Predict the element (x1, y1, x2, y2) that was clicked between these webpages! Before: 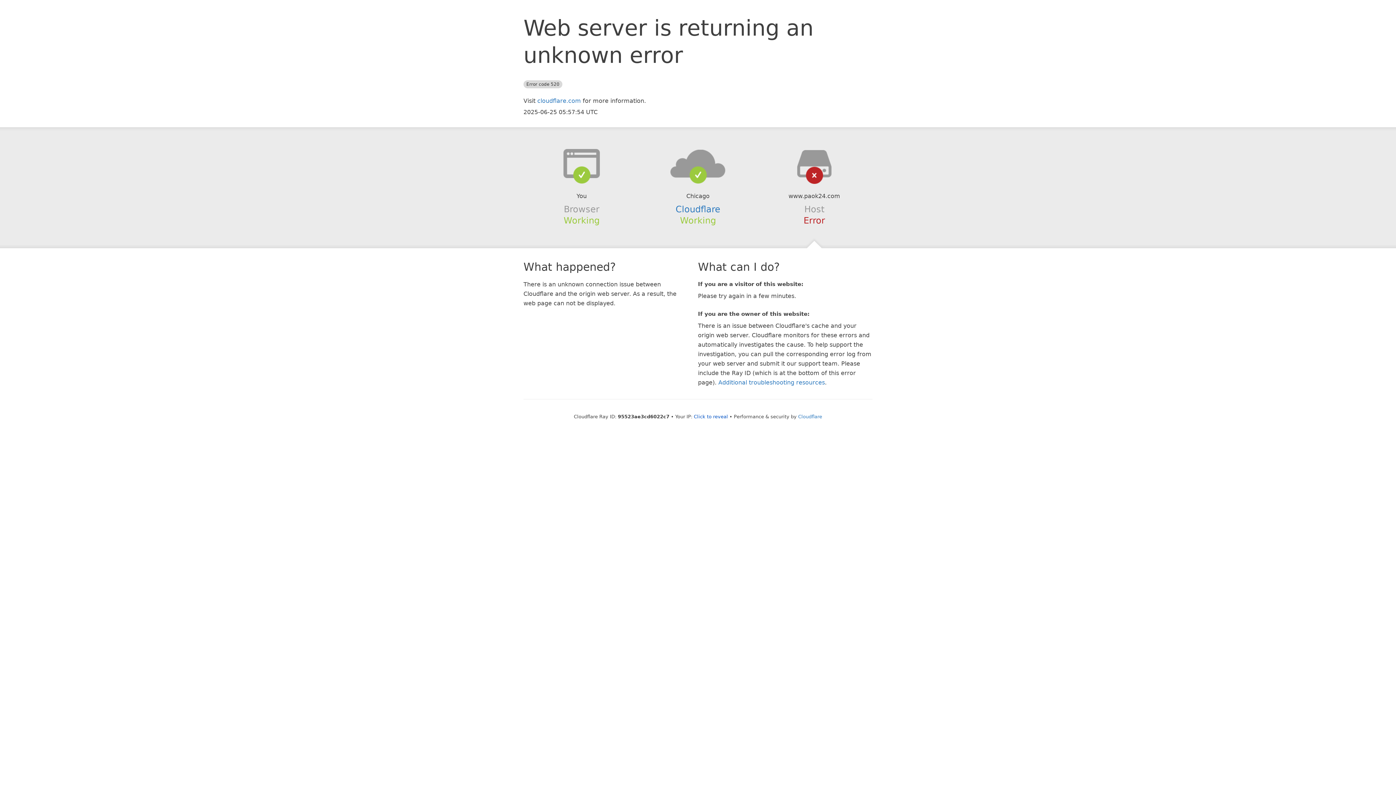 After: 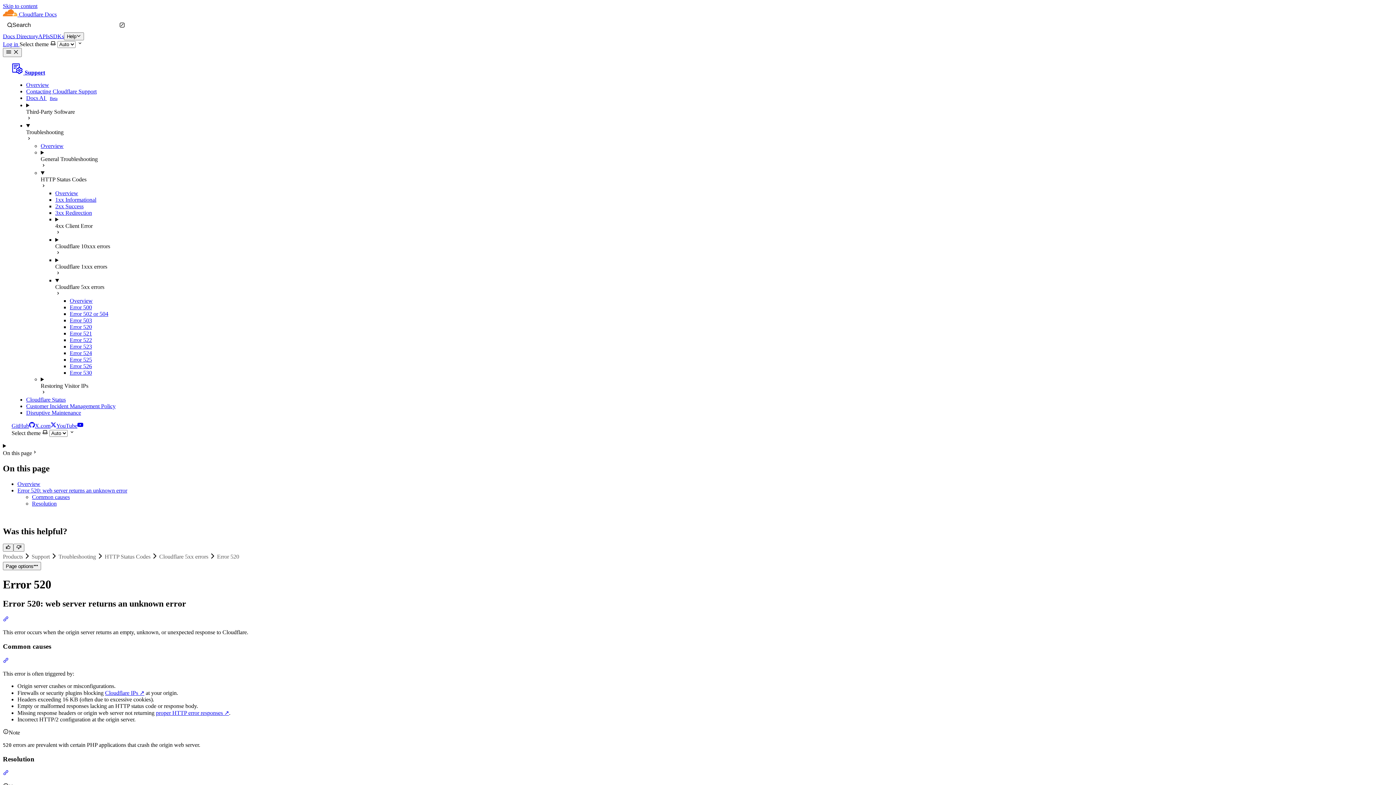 Action: bbox: (718, 379, 825, 386) label: Additional troubleshooting resources